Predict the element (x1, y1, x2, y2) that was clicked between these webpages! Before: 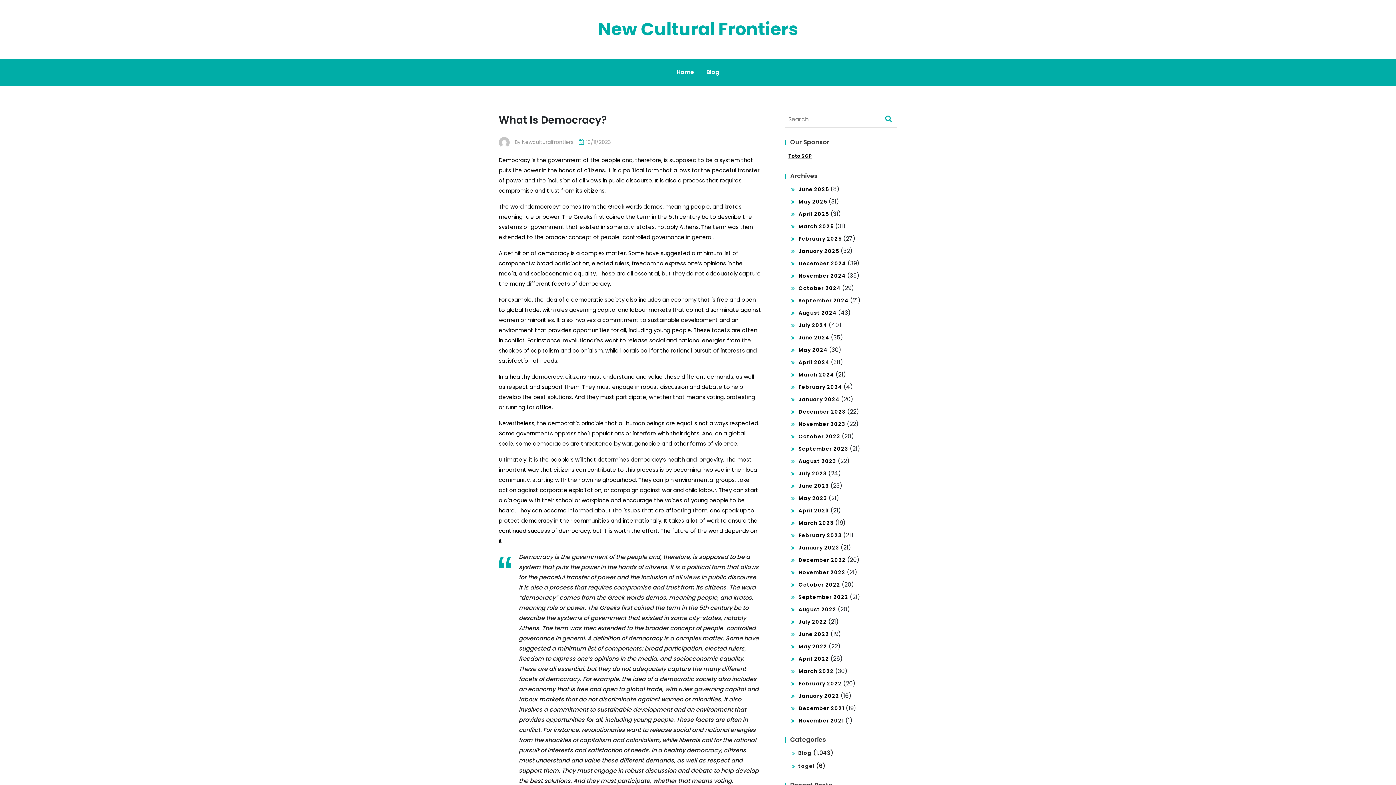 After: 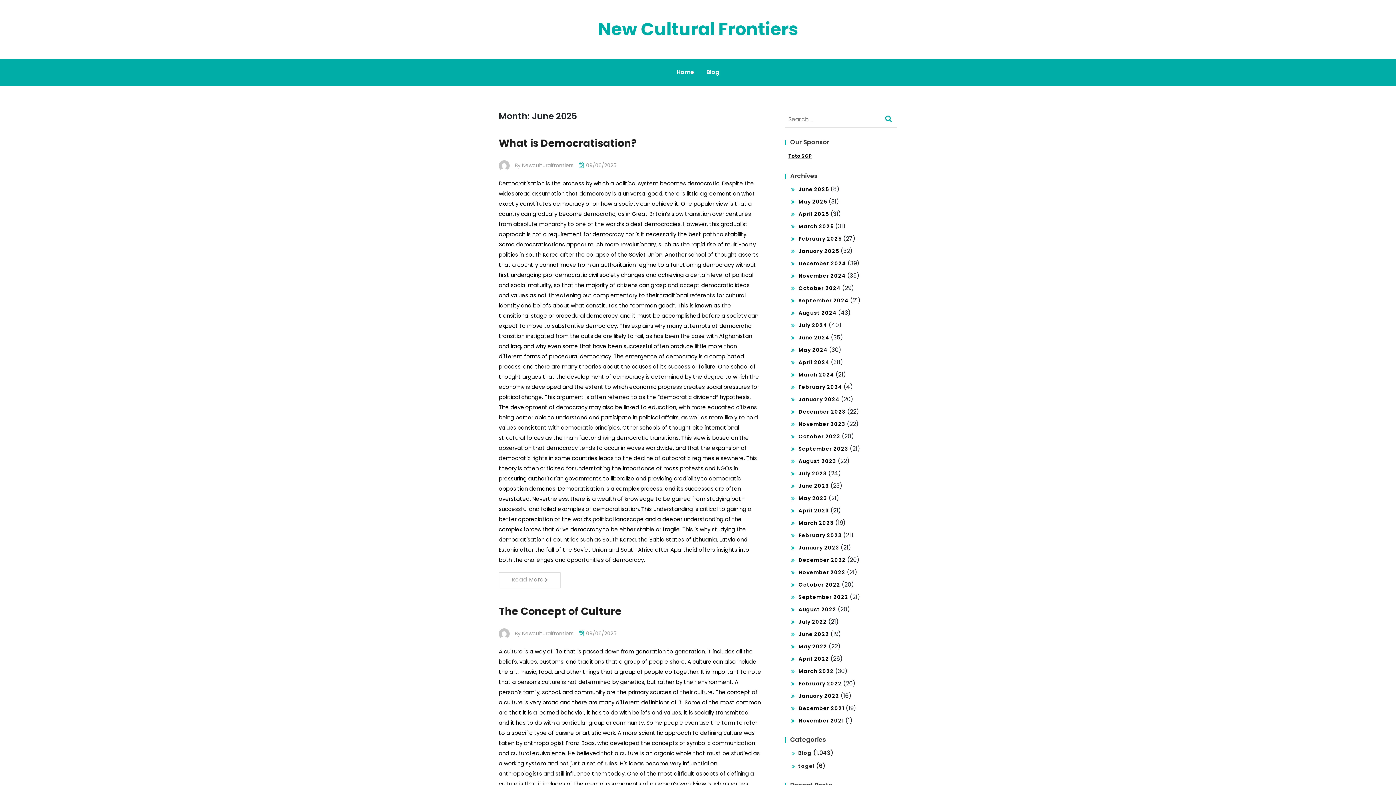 Action: label: June 2025 bbox: (798, 185, 829, 193)